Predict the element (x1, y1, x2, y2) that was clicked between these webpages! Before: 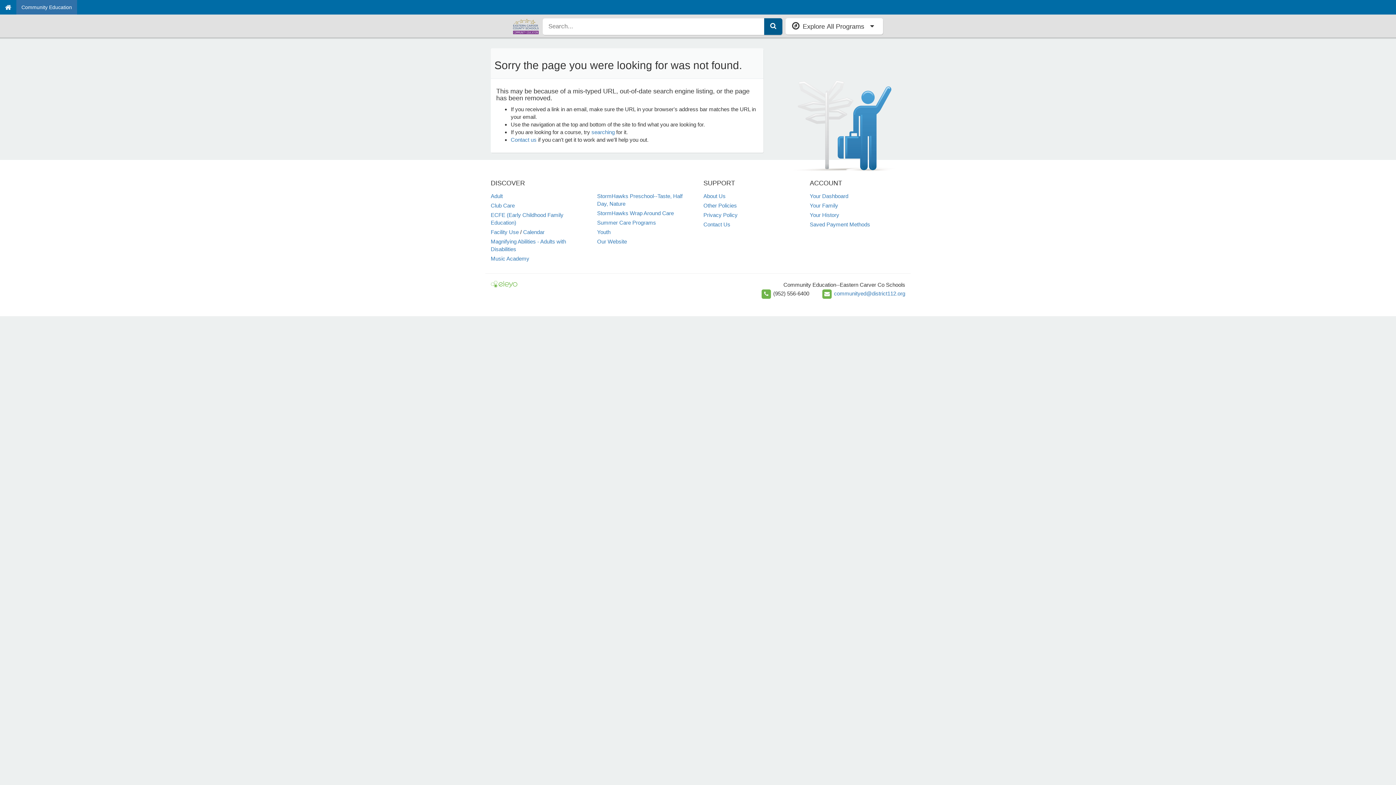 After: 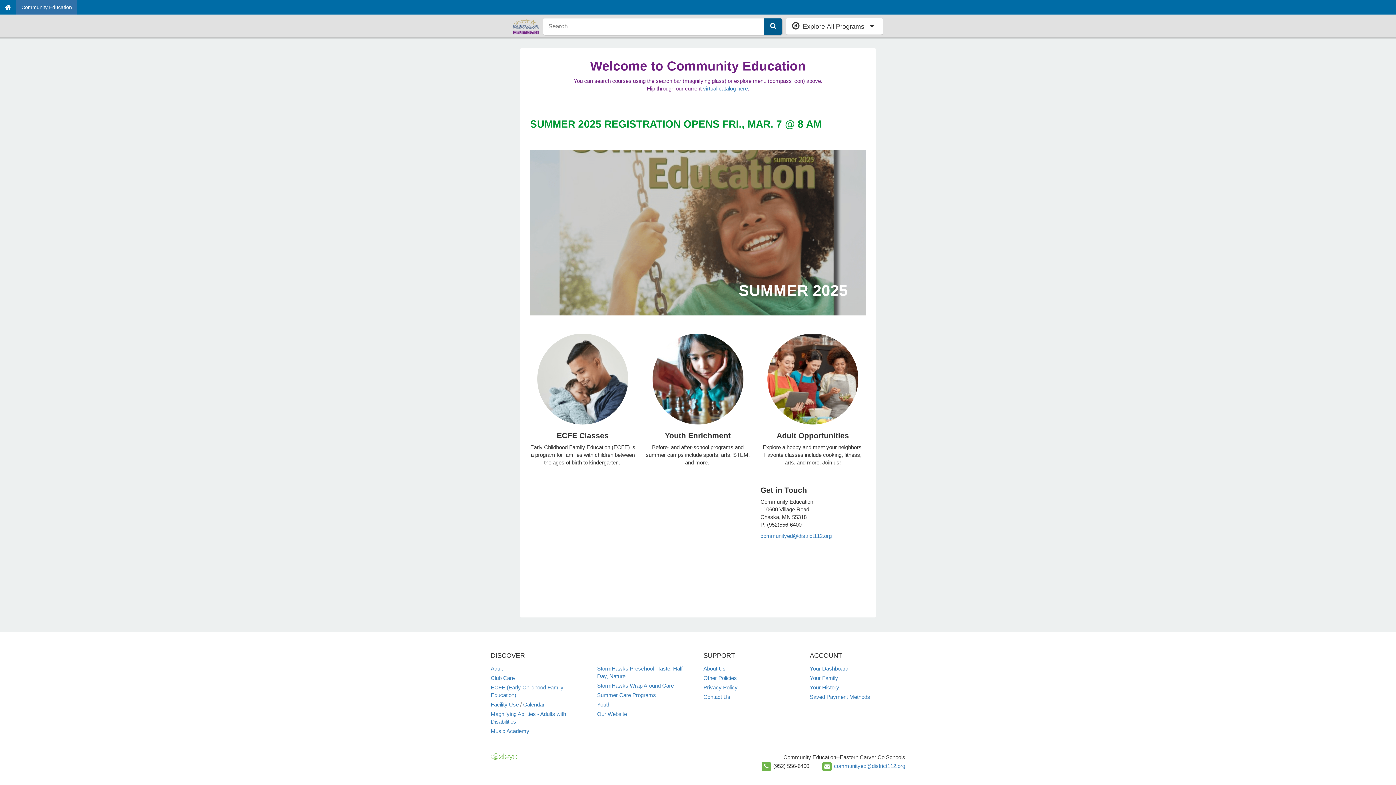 Action: bbox: (512, 22, 539, 28)